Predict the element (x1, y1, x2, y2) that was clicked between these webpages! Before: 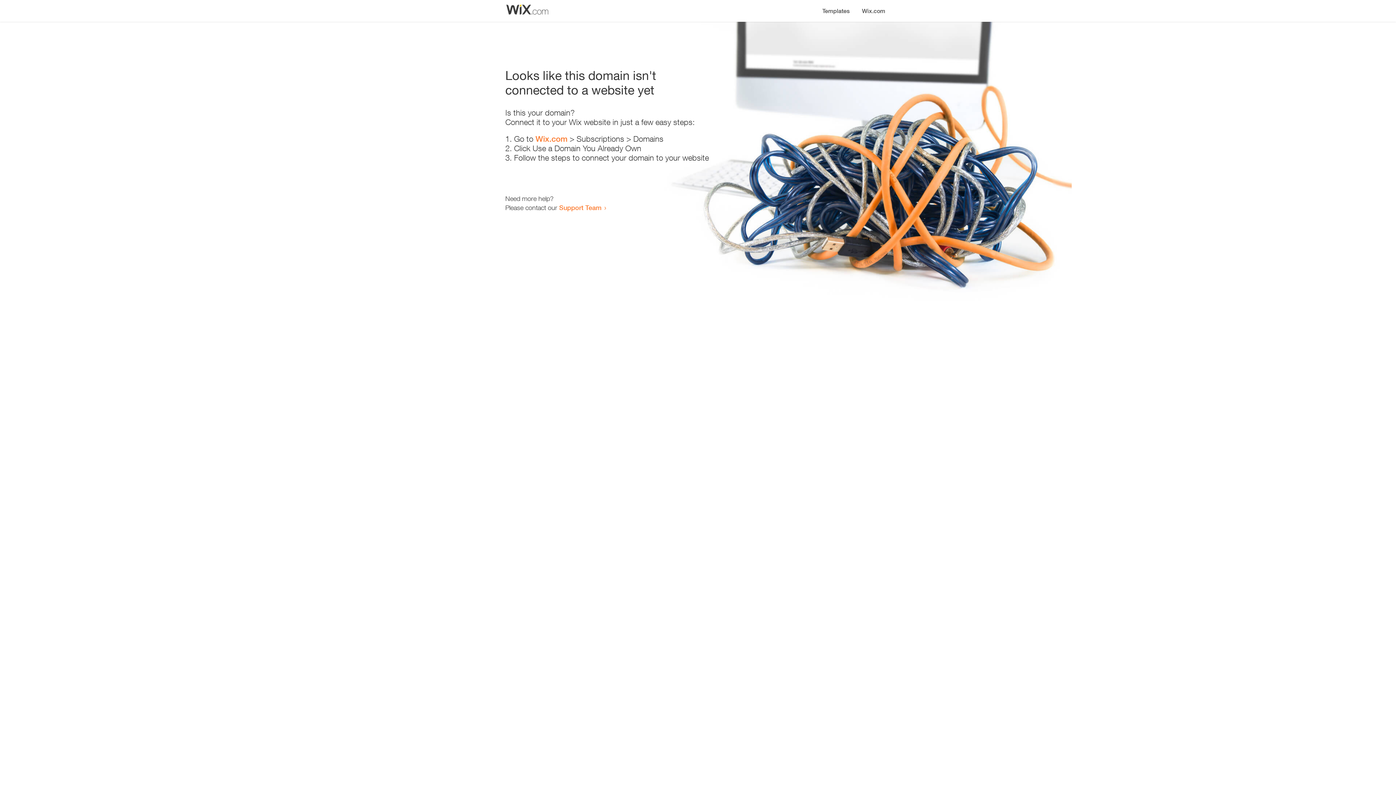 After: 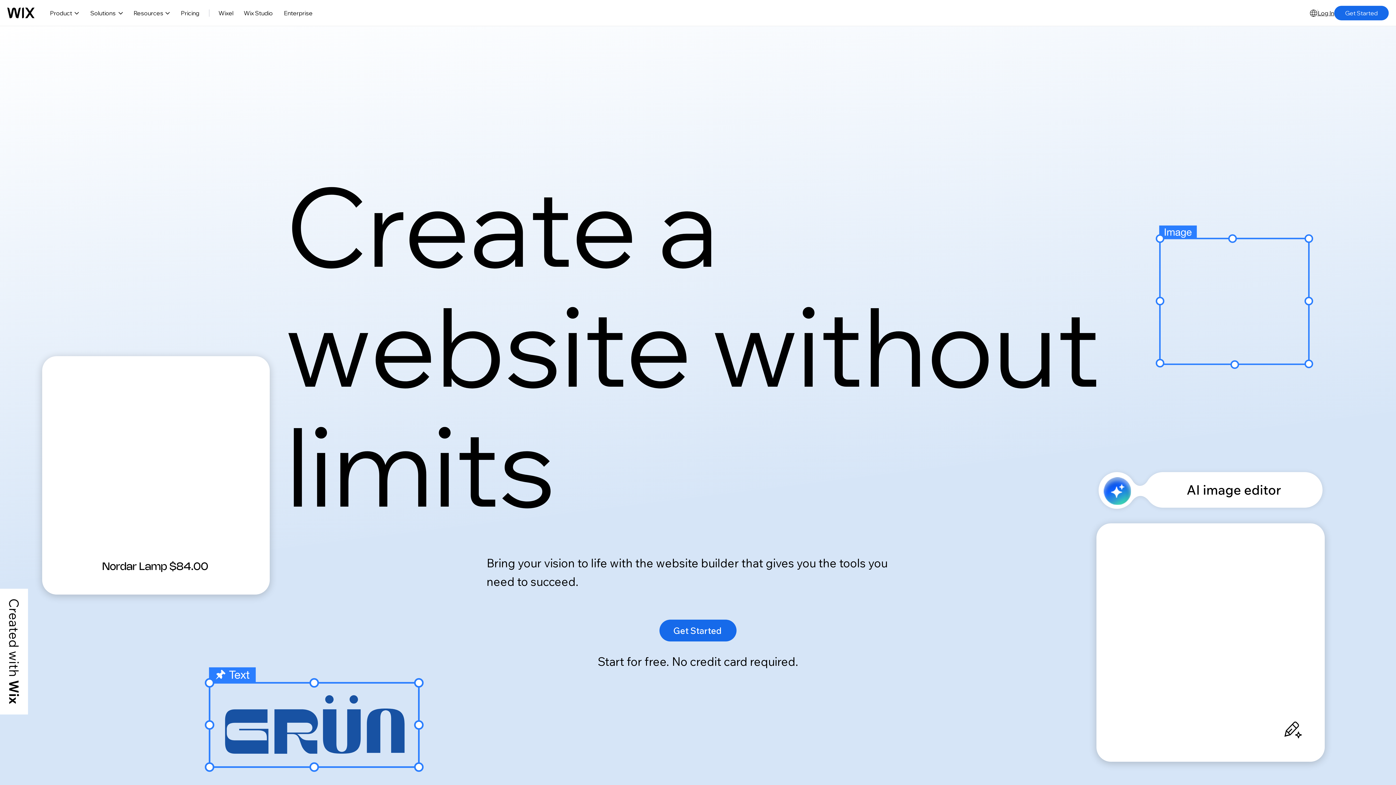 Action: bbox: (535, 134, 567, 143) label: Wix.com